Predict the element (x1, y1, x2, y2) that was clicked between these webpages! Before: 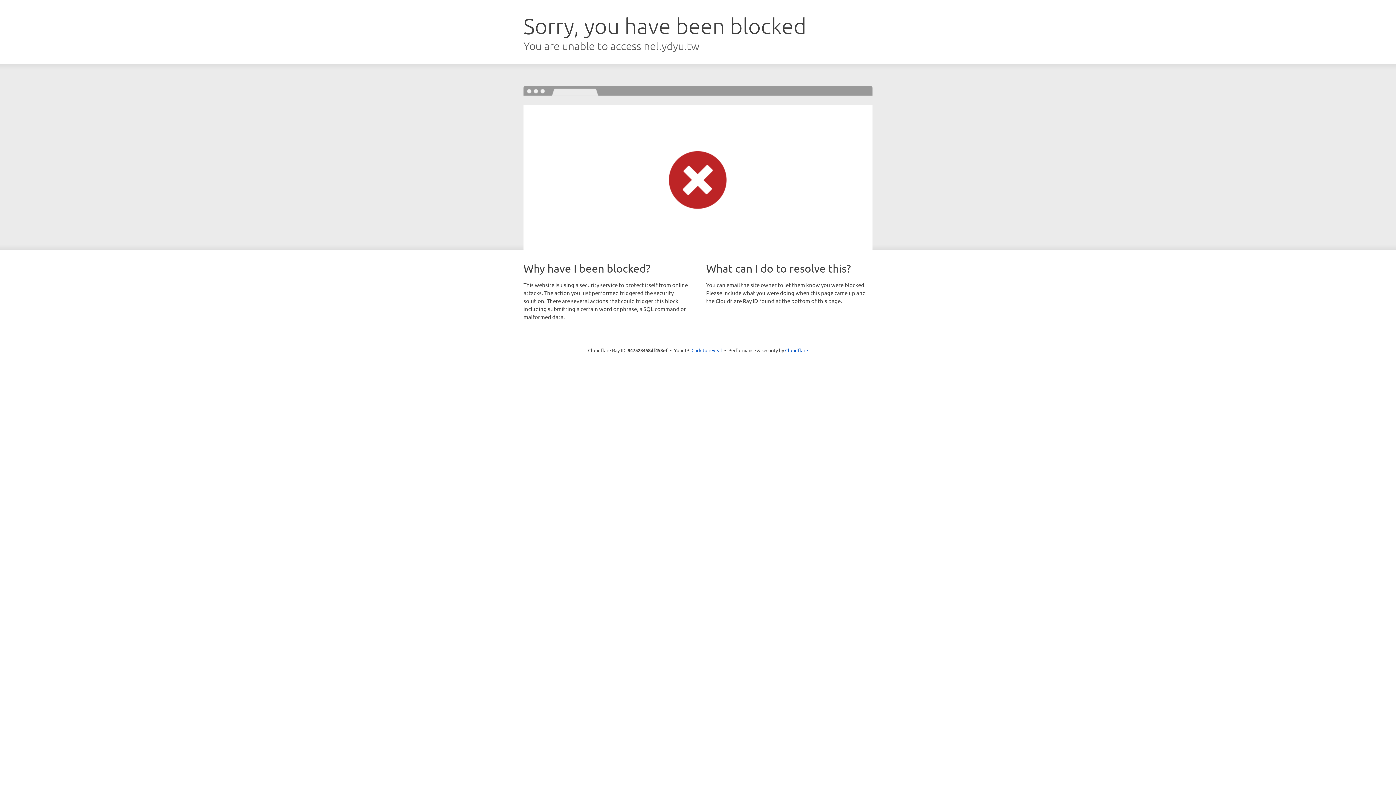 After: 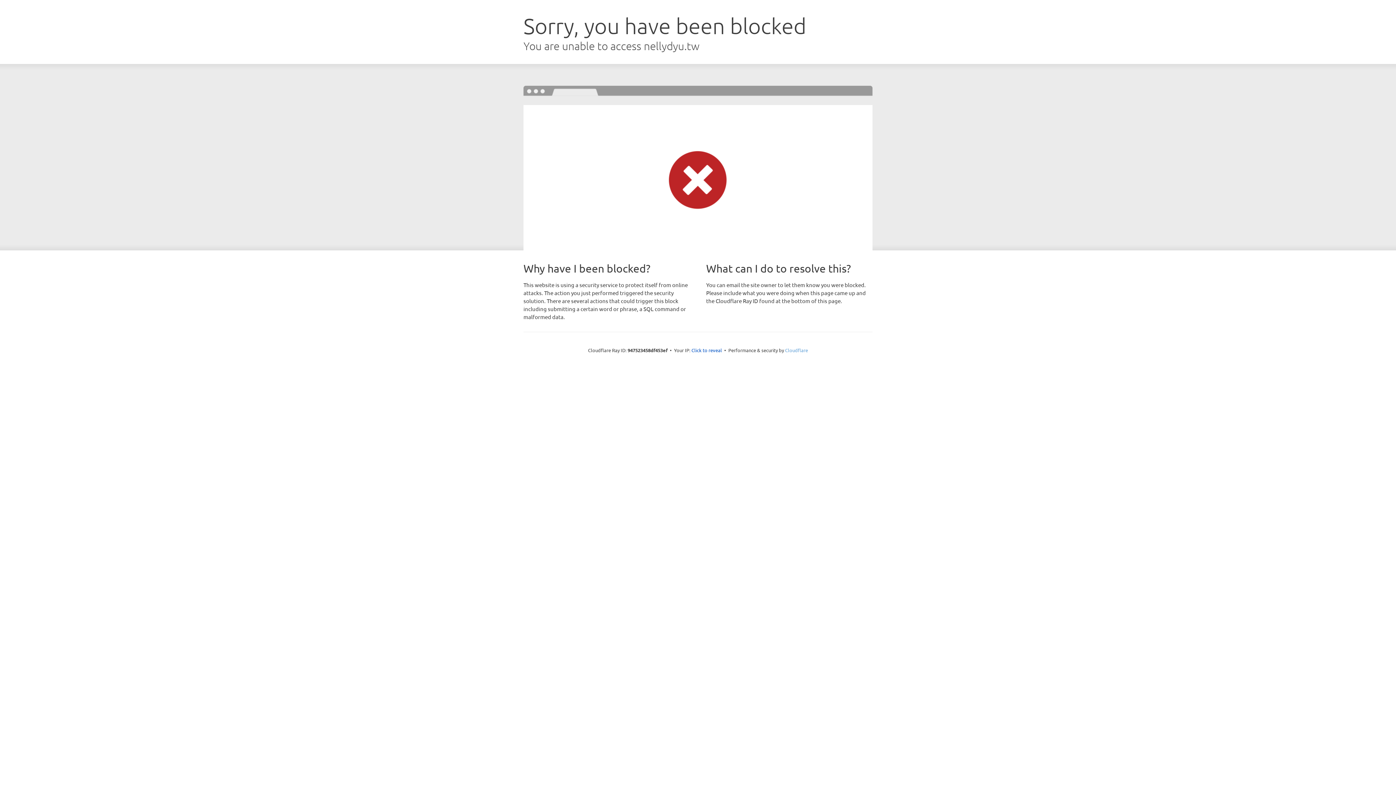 Action: label: Cloudflare bbox: (785, 347, 808, 353)